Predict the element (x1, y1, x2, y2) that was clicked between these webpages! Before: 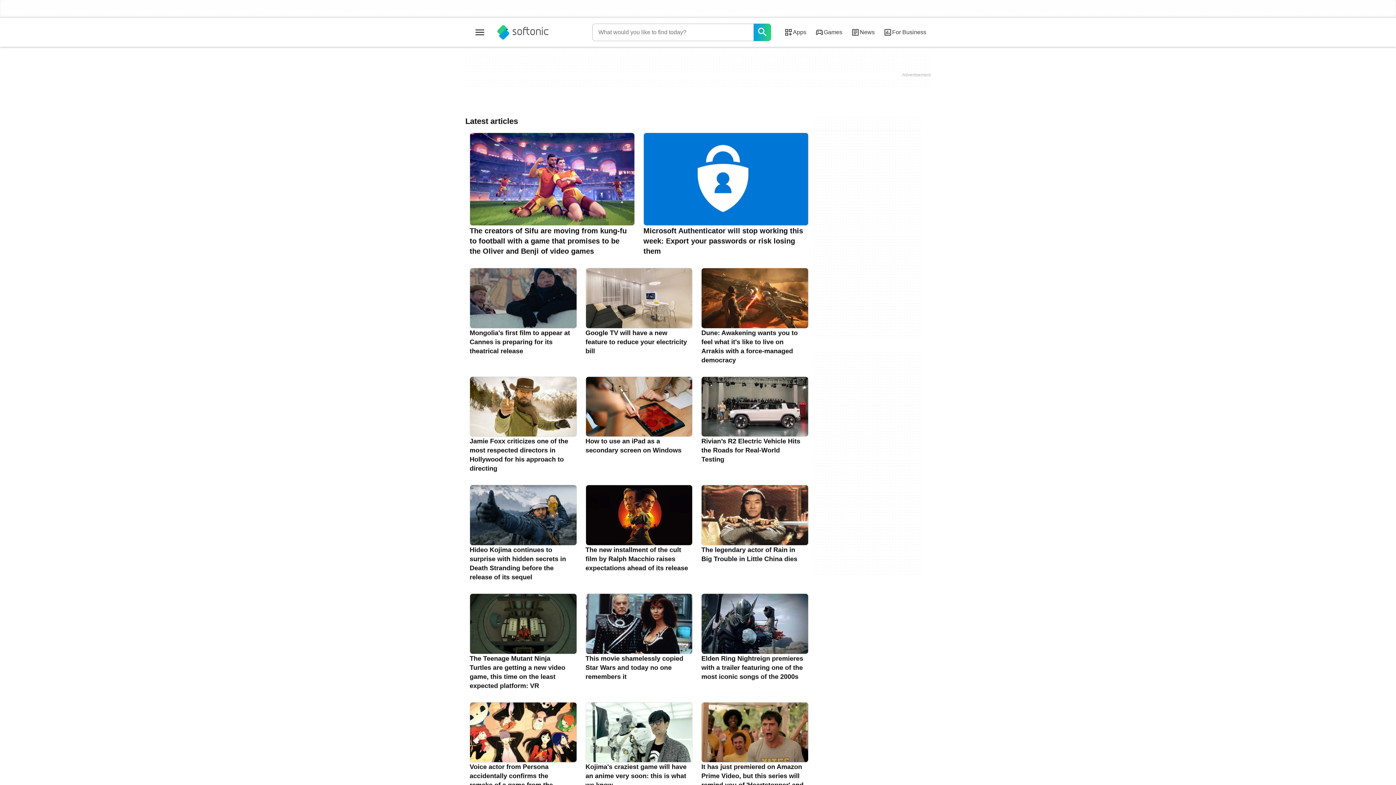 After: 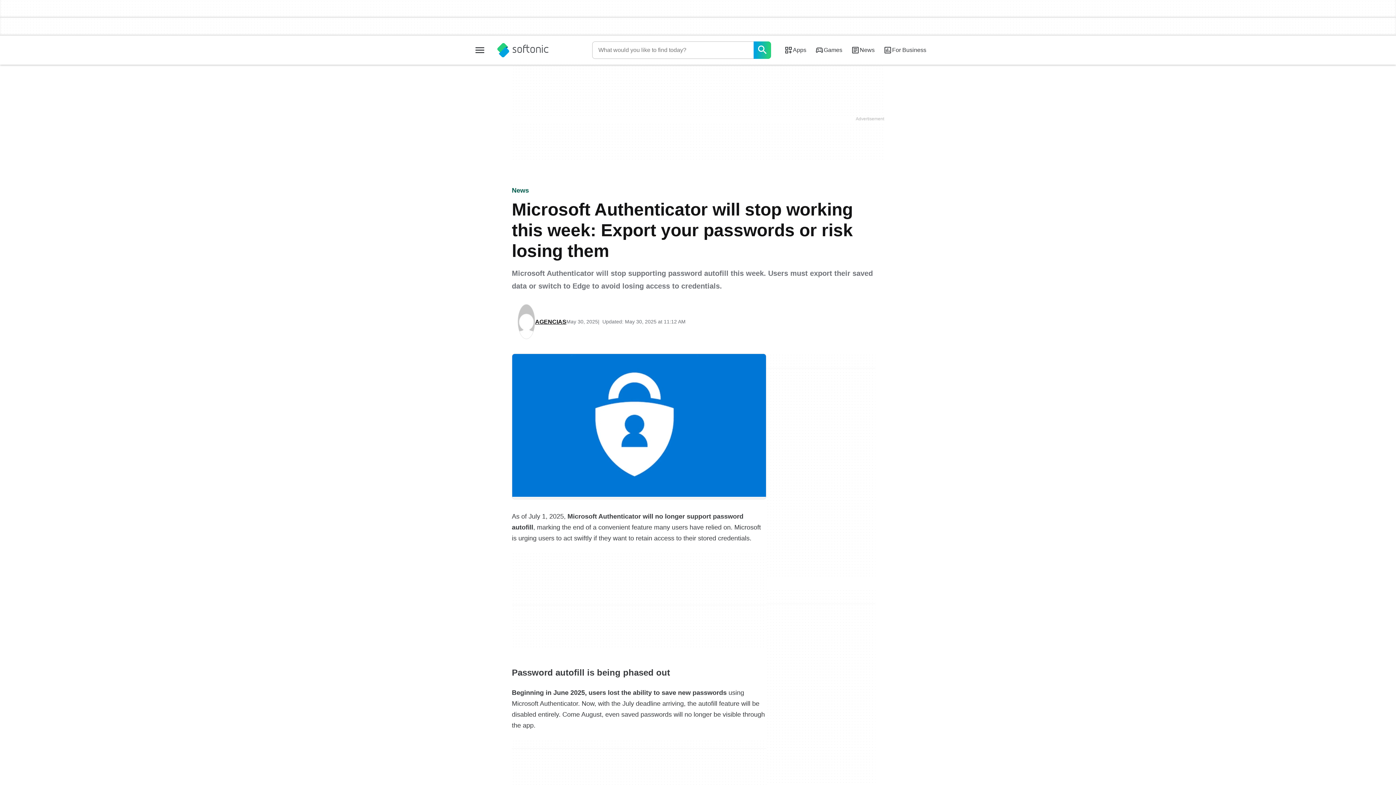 Action: label: Microsoft Authenticator will stop working this week: Export your passwords or risk losing them bbox: (643, 132, 808, 256)